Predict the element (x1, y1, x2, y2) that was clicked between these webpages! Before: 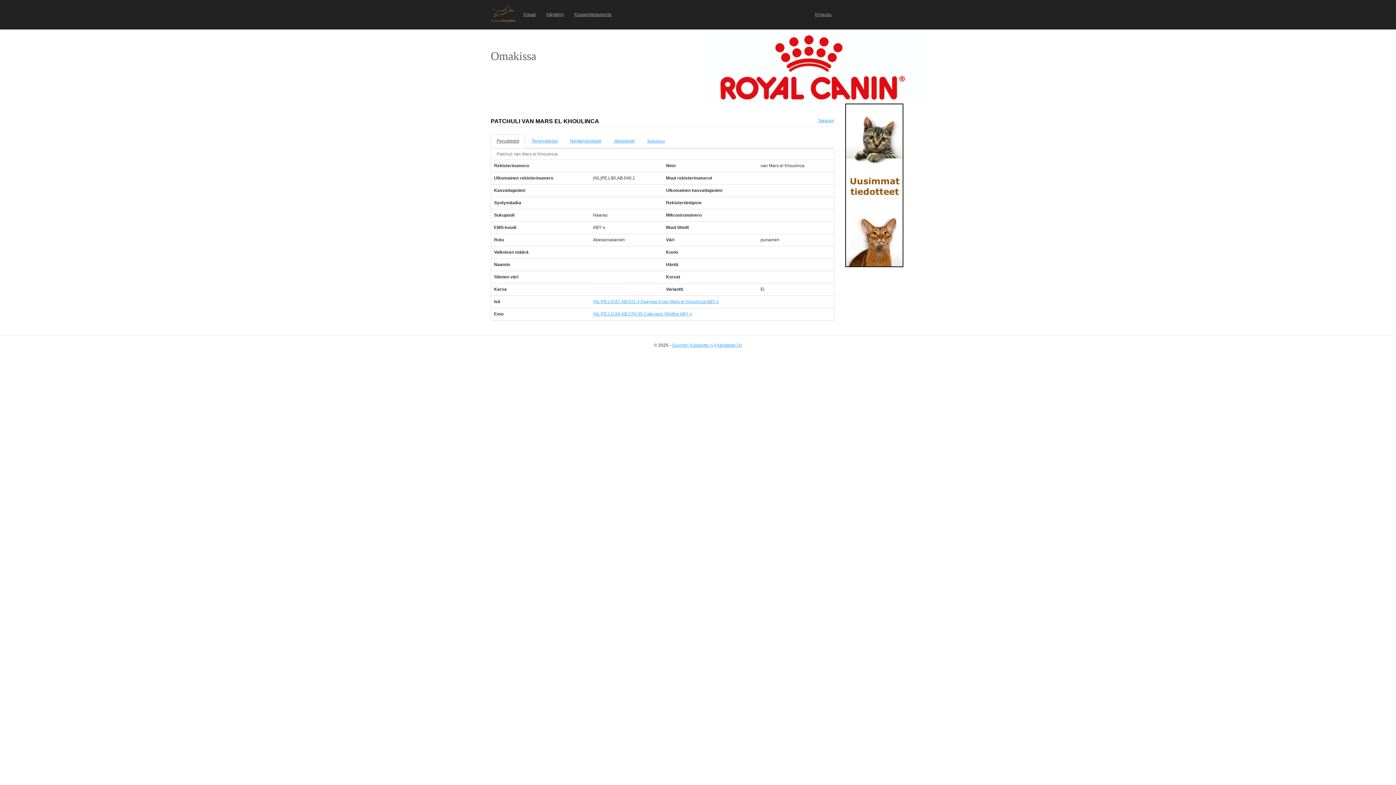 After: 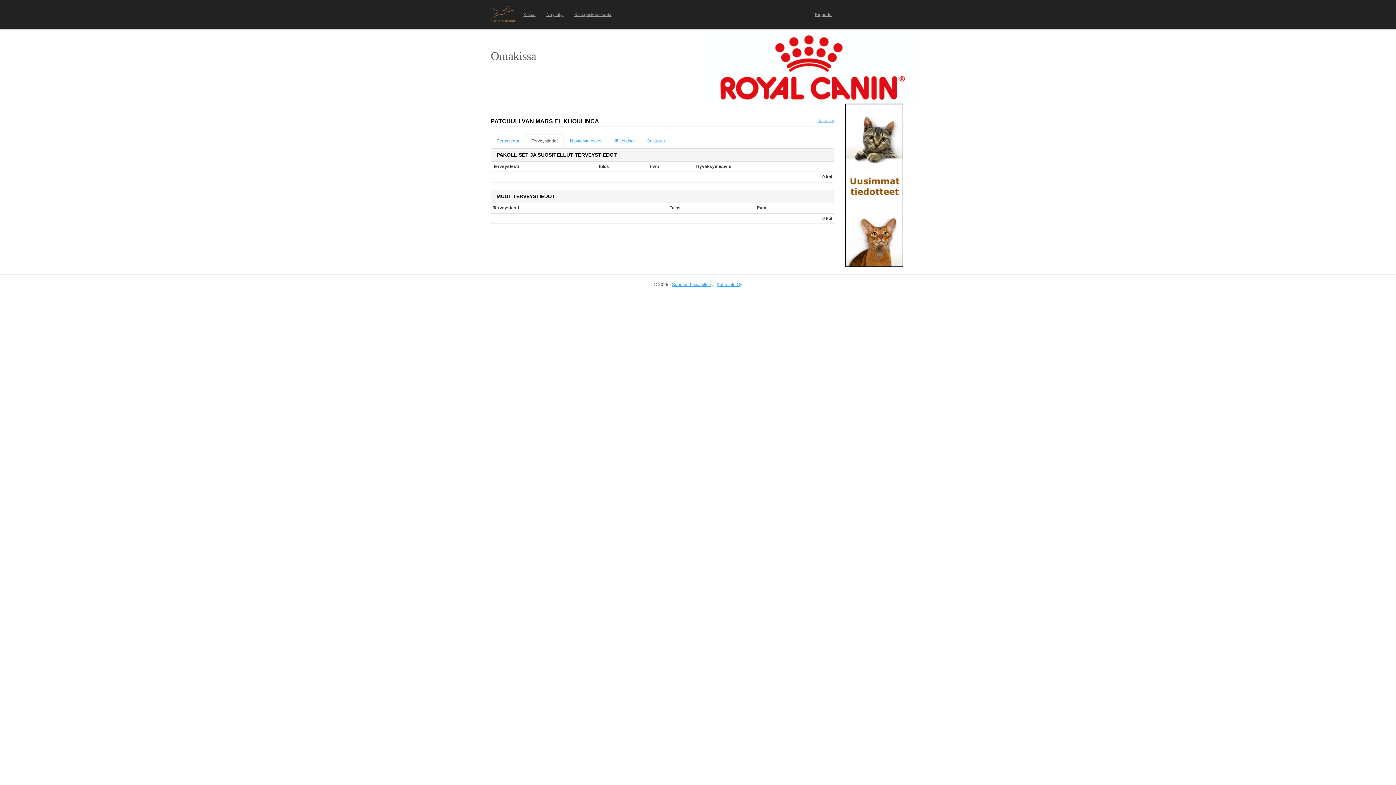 Action: label: Terveystiedot bbox: (525, 134, 563, 148)